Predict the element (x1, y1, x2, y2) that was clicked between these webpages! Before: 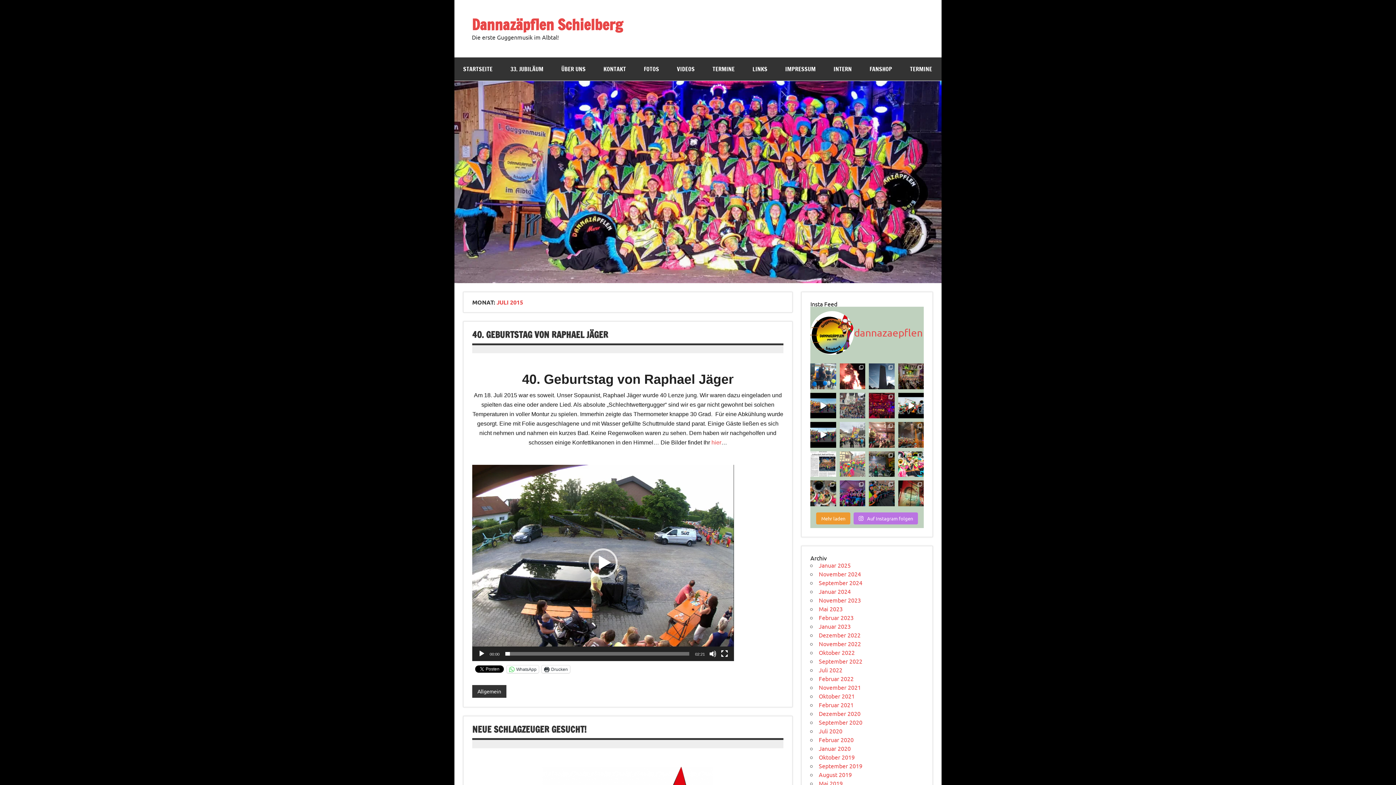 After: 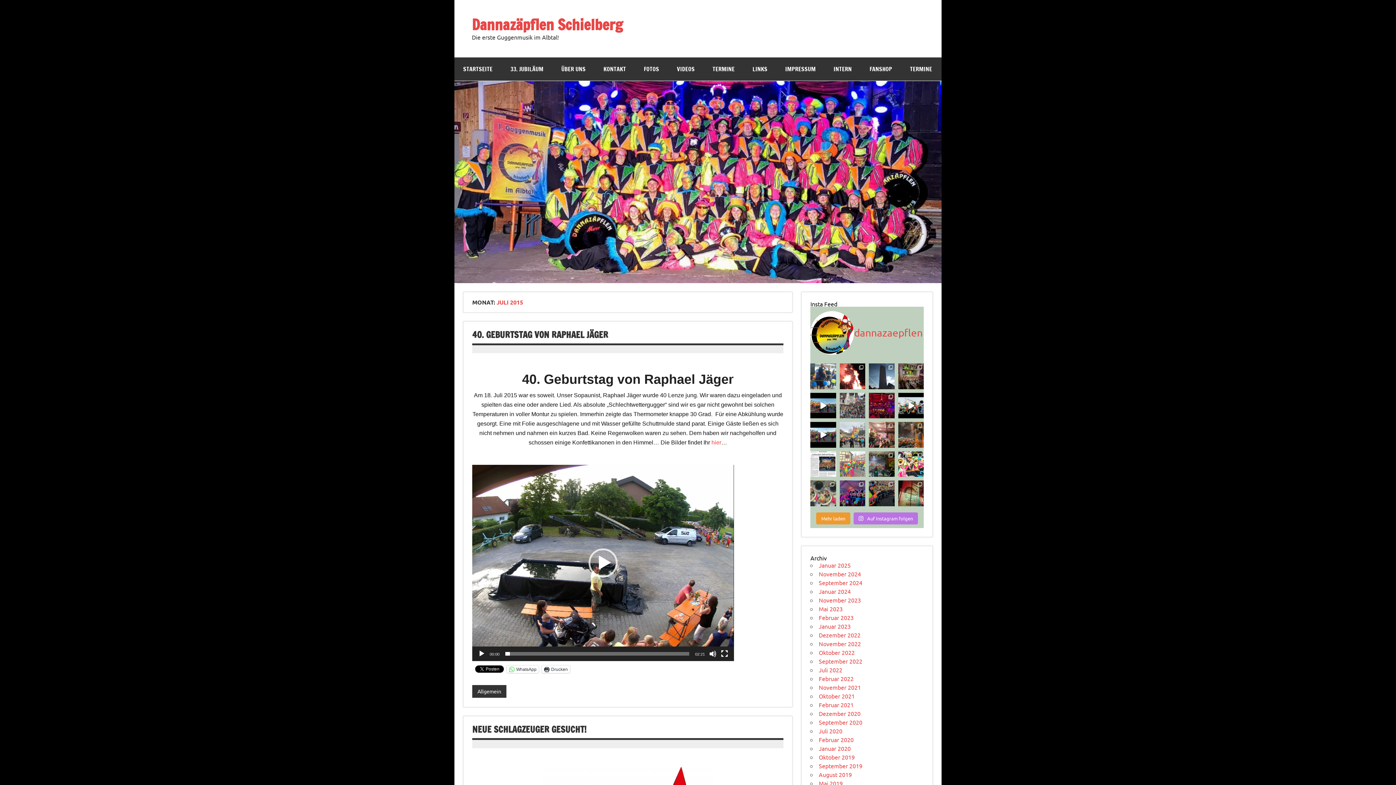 Action: bbox: (810, 480, 836, 506) label: Reblandtreffen 2025 🥳 🍷 🍇 Heute waren w